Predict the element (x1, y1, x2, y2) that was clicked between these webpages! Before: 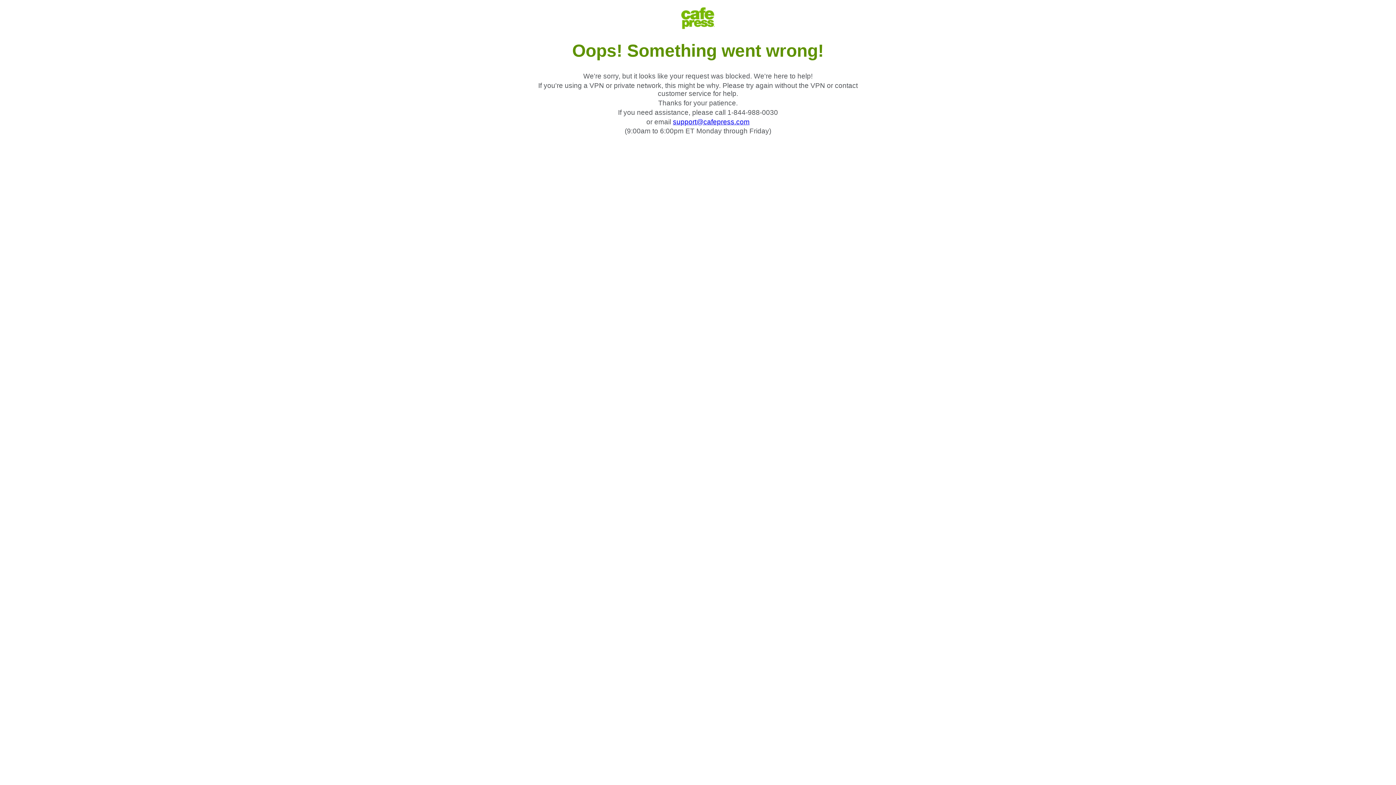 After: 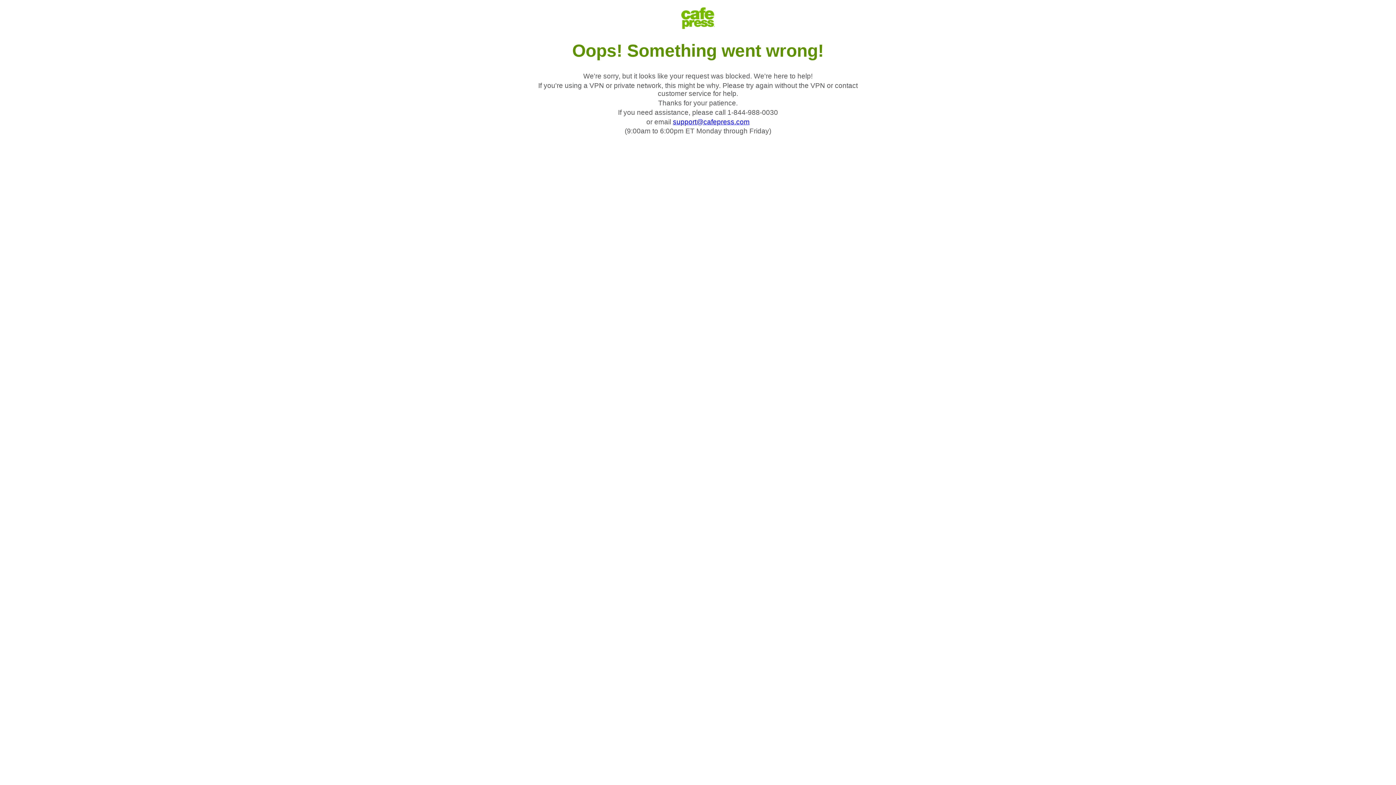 Action: bbox: (673, 118, 749, 125) label: support@cafepress.com